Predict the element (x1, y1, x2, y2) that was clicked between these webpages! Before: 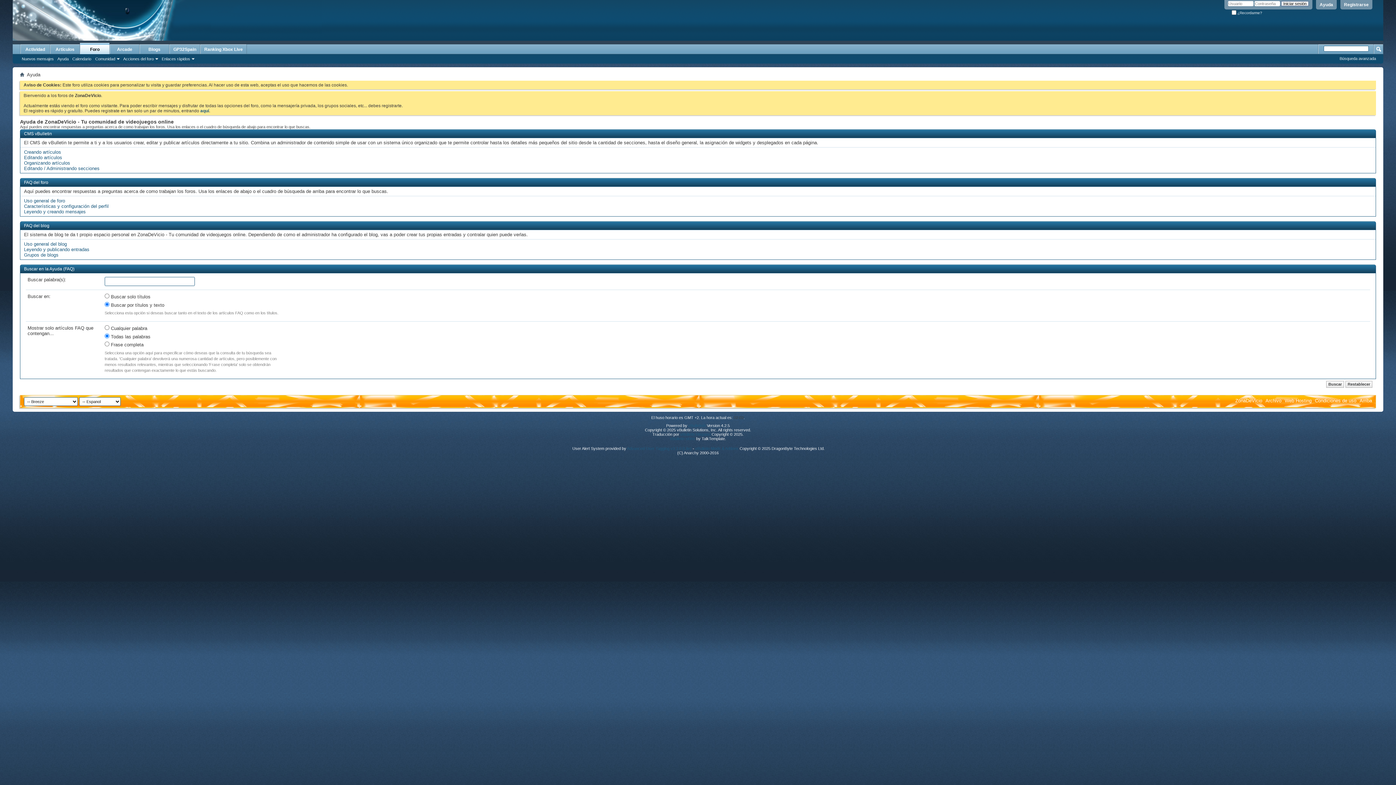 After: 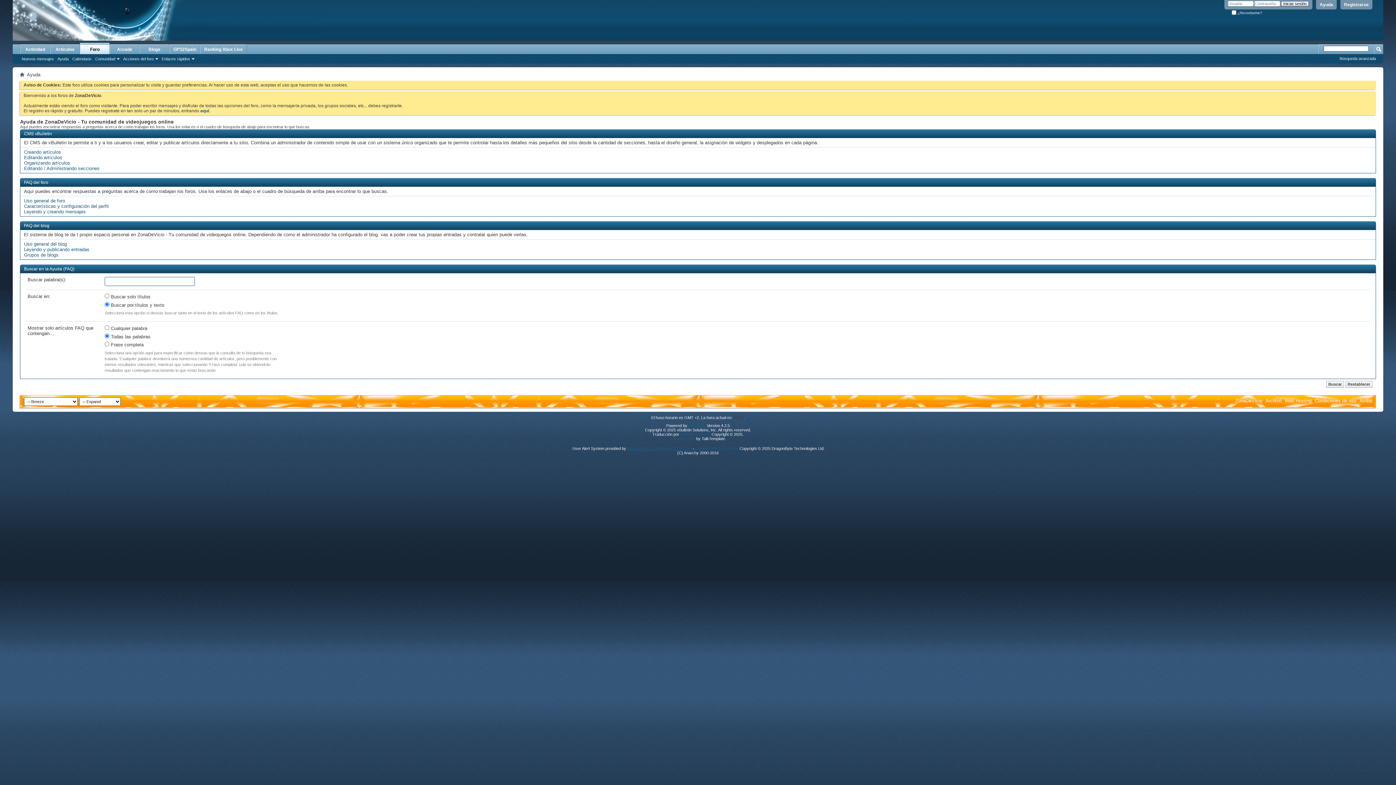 Action: label: Advanced User Tagging v3.3.0 (Lite) bbox: (627, 446, 691, 450)